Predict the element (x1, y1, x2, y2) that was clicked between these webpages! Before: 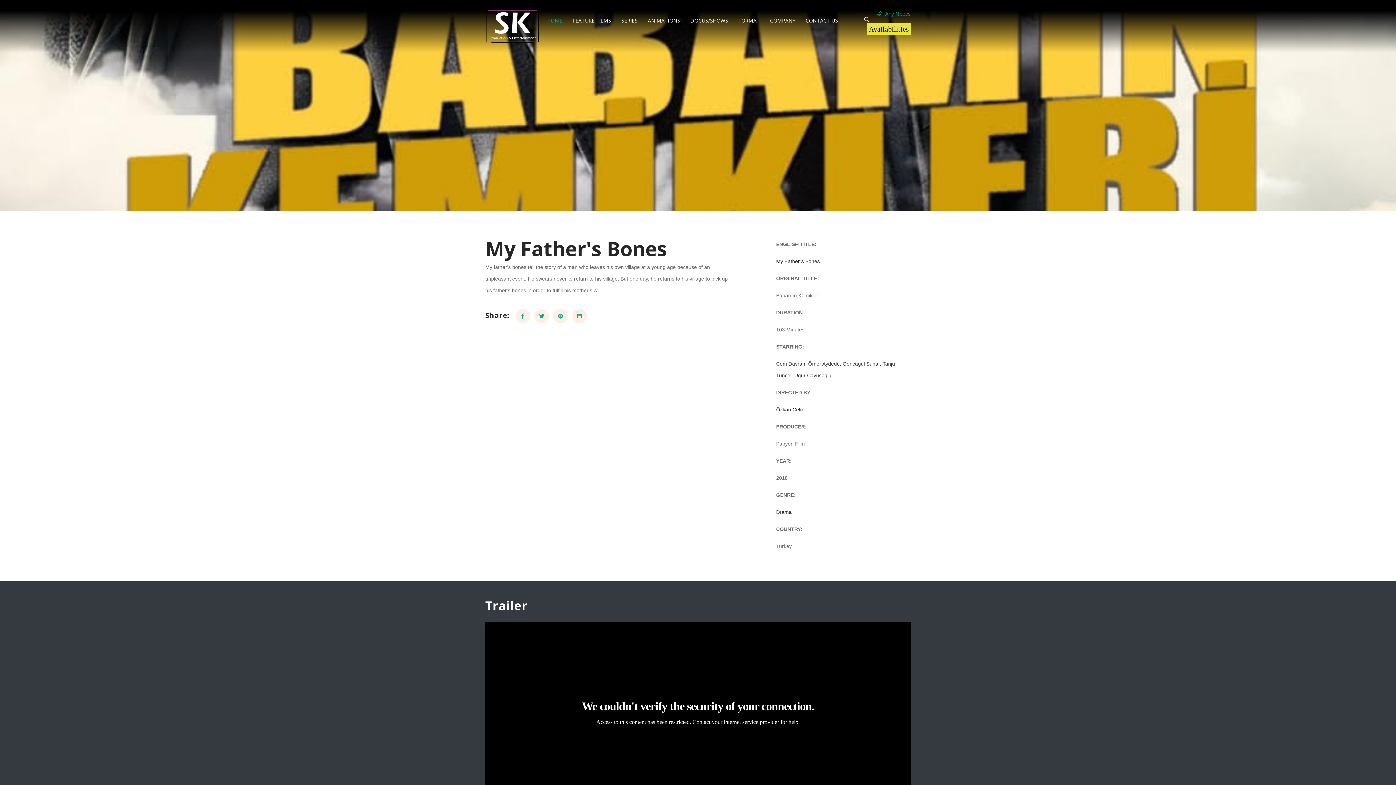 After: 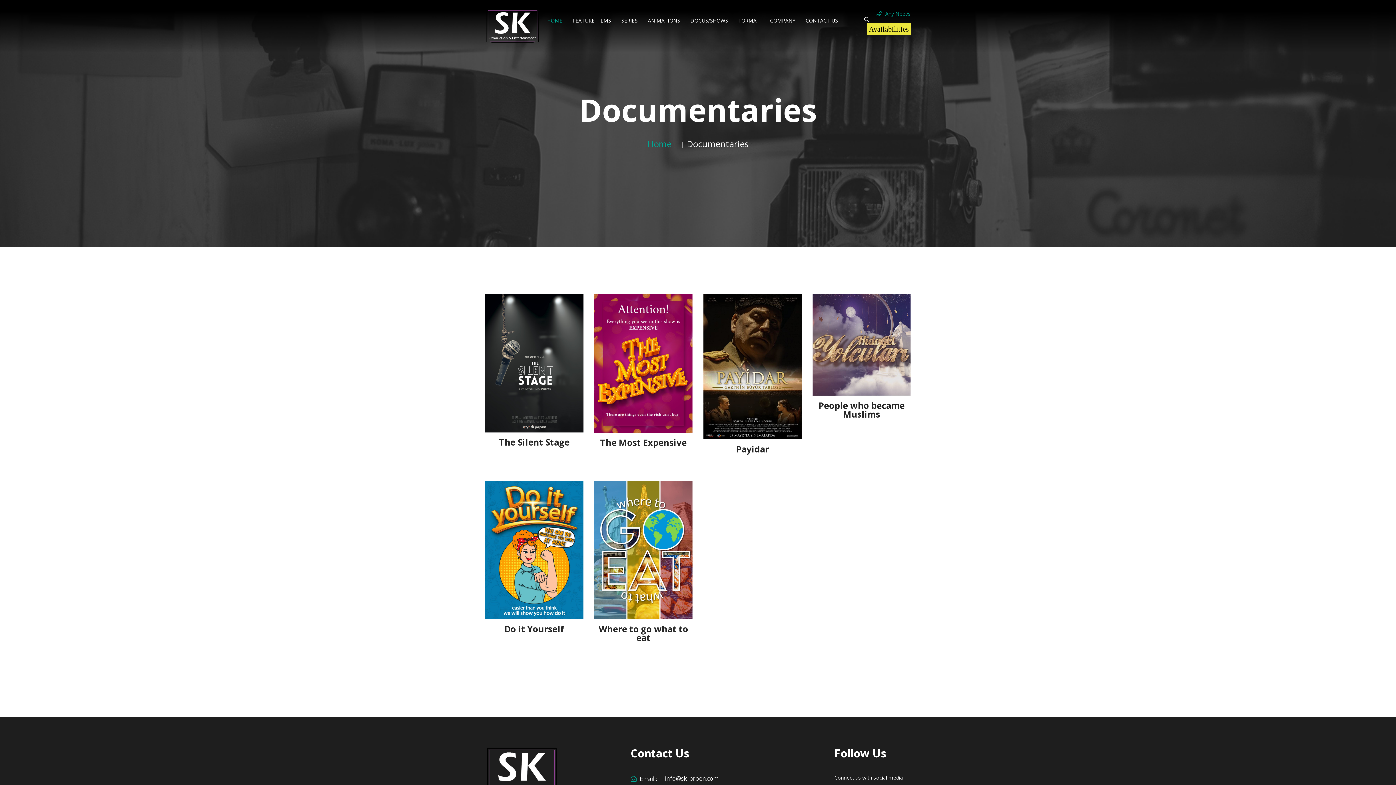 Action: label: DOCUS/SHOWS bbox: (690, 7, 728, 34)